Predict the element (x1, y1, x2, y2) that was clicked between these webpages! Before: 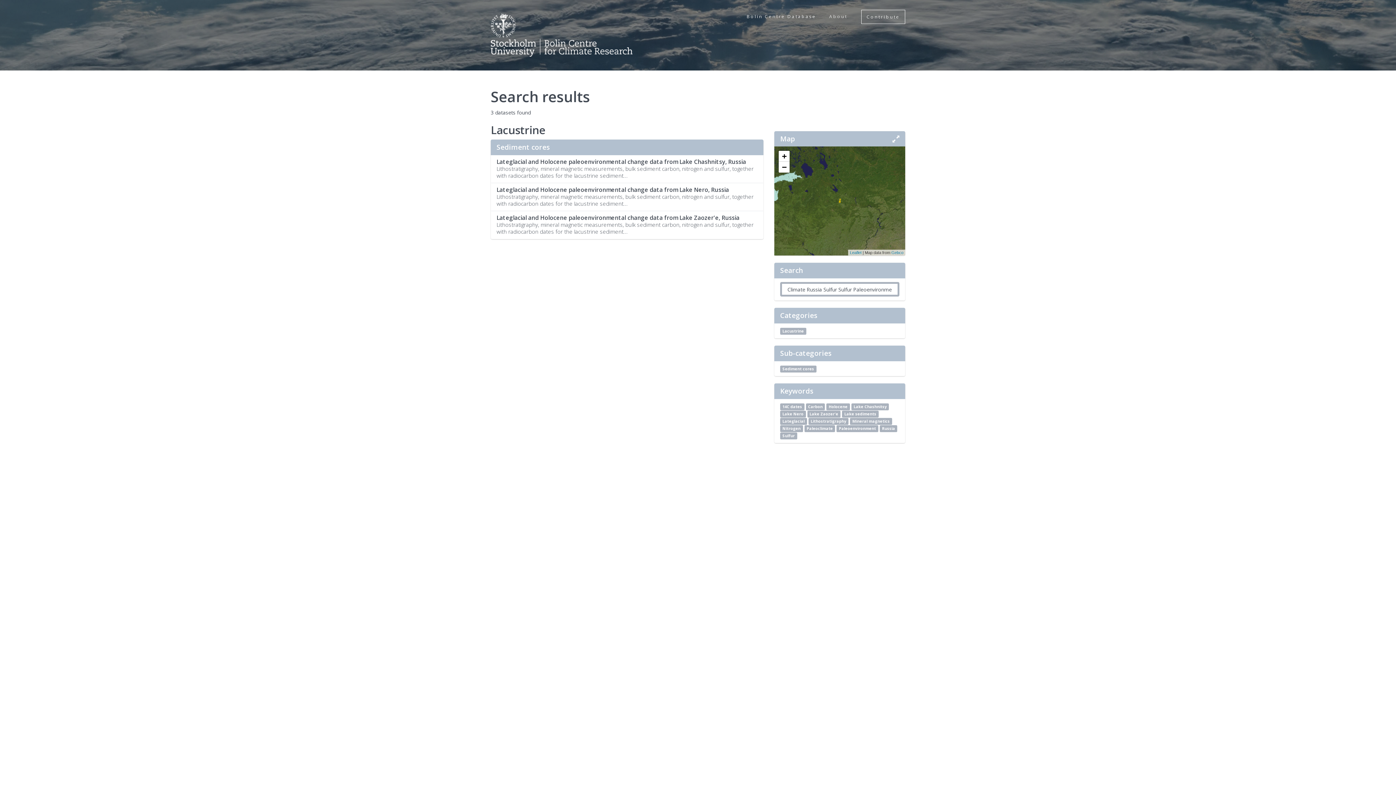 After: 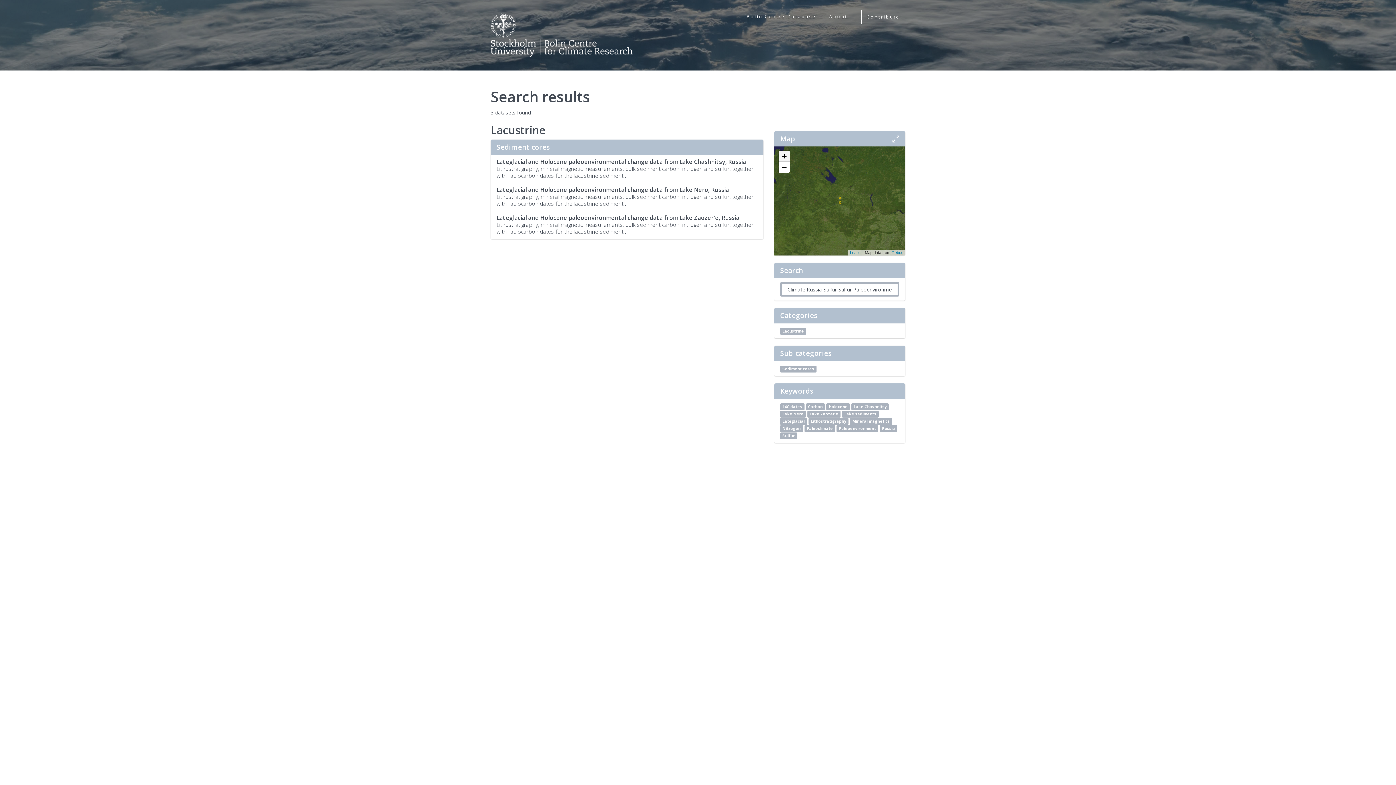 Action: label: Zoom in bbox: (778, 150, 789, 161)